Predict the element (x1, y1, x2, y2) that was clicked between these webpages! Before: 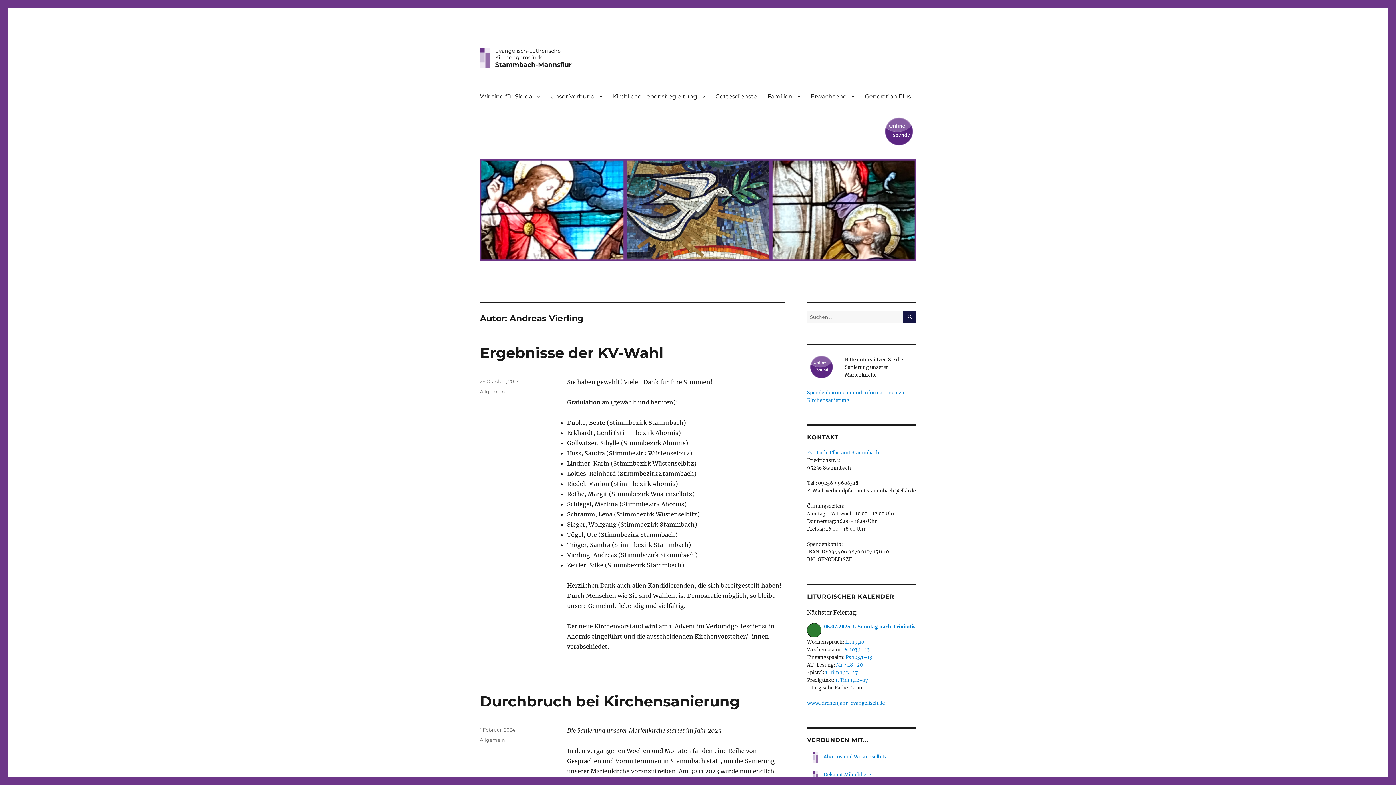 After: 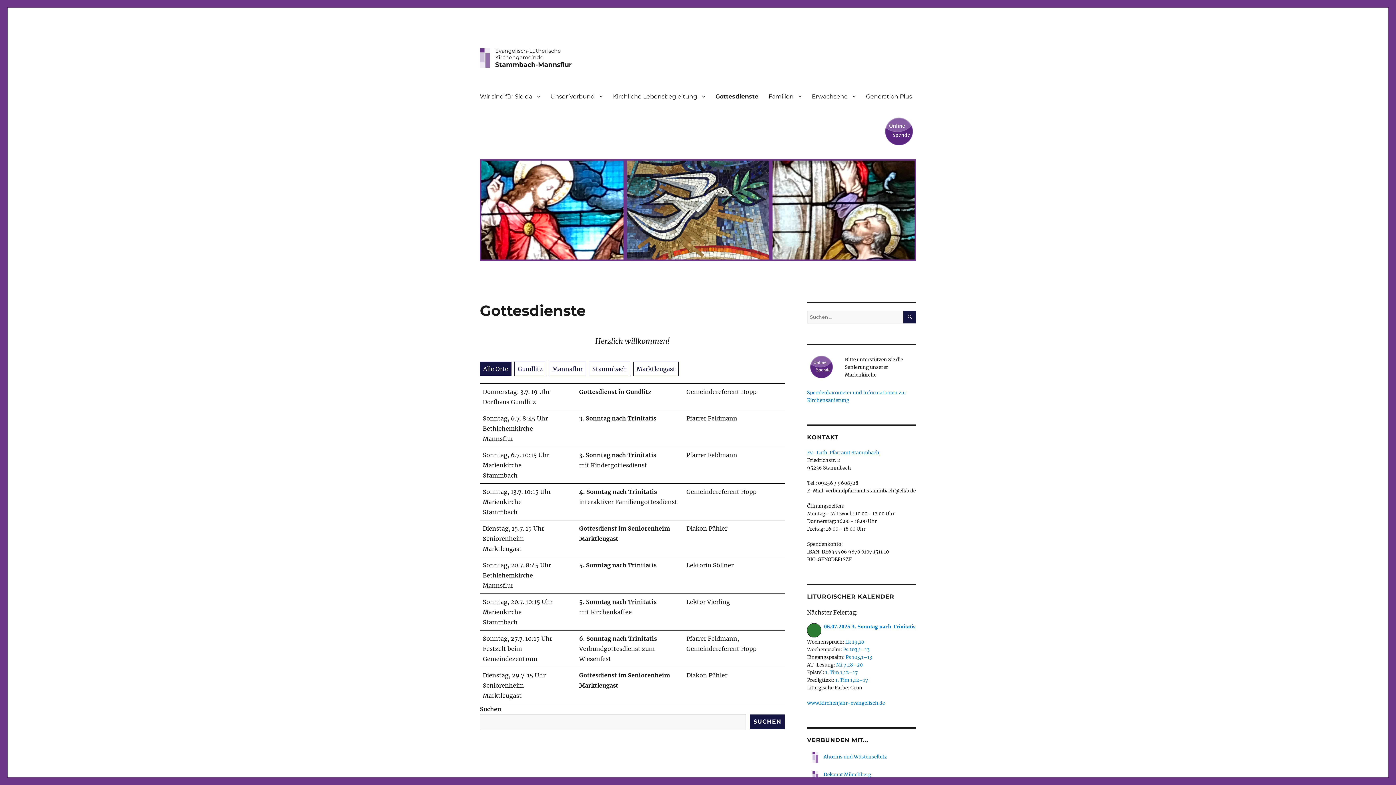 Action: label: Gottesdienste bbox: (710, 88, 762, 104)